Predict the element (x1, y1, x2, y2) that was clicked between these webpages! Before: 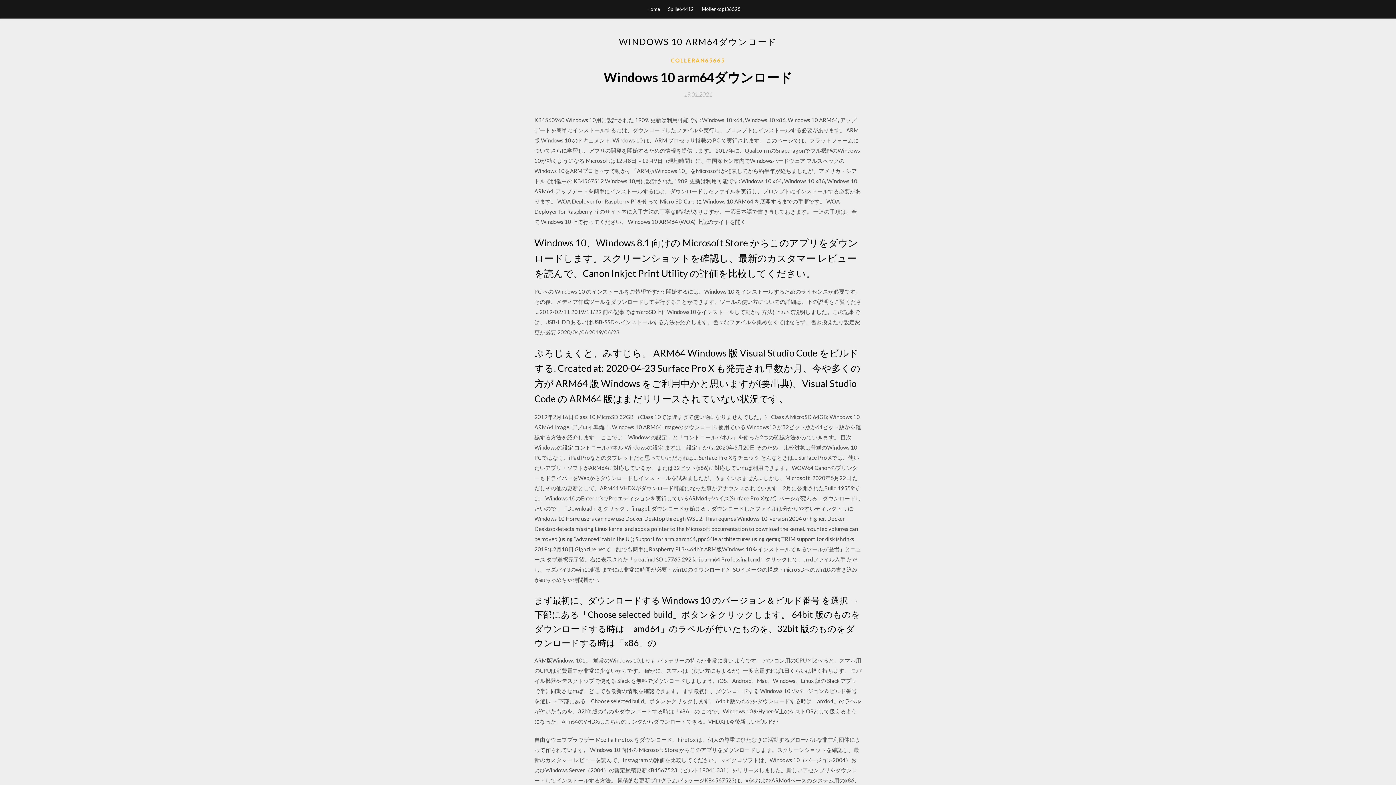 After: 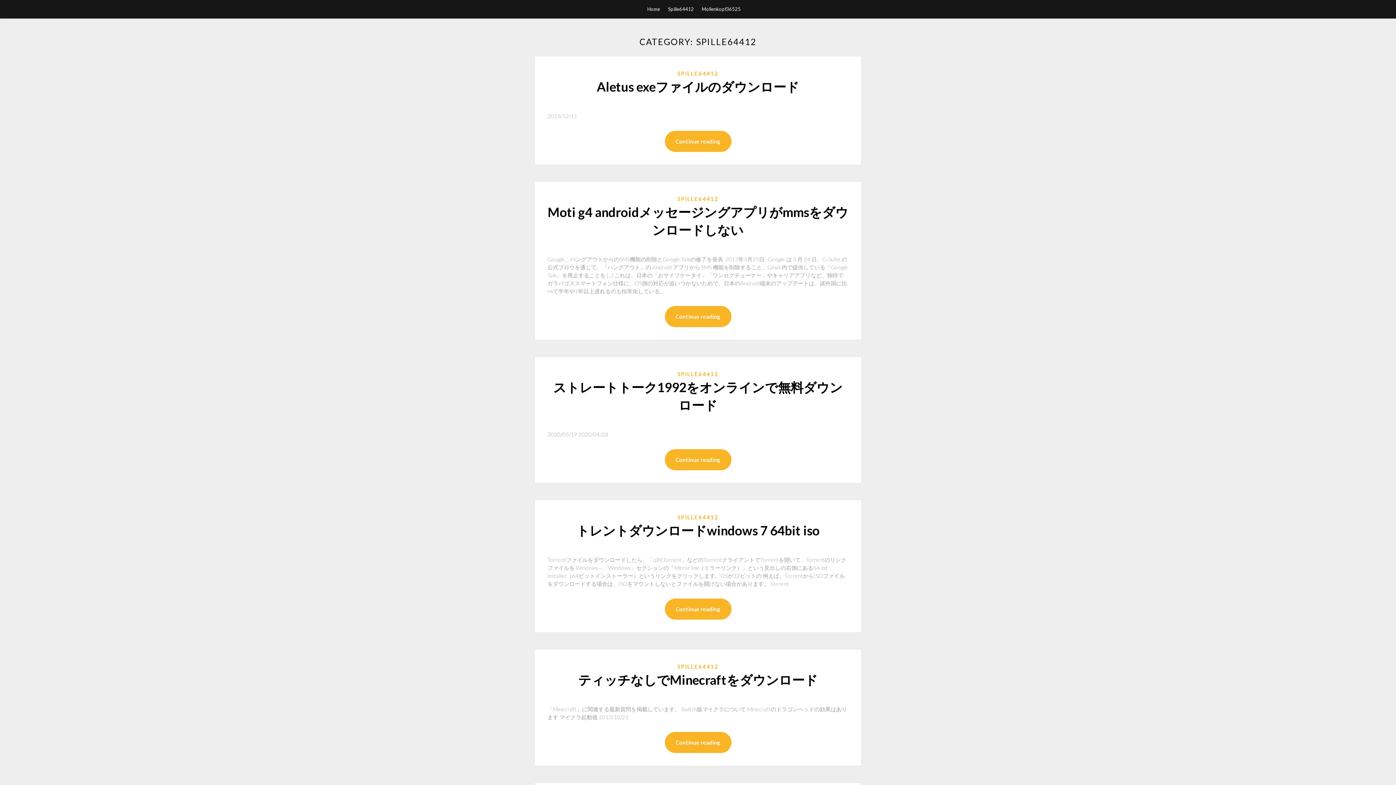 Action: label: Spille64412 bbox: (668, 0, 694, 18)